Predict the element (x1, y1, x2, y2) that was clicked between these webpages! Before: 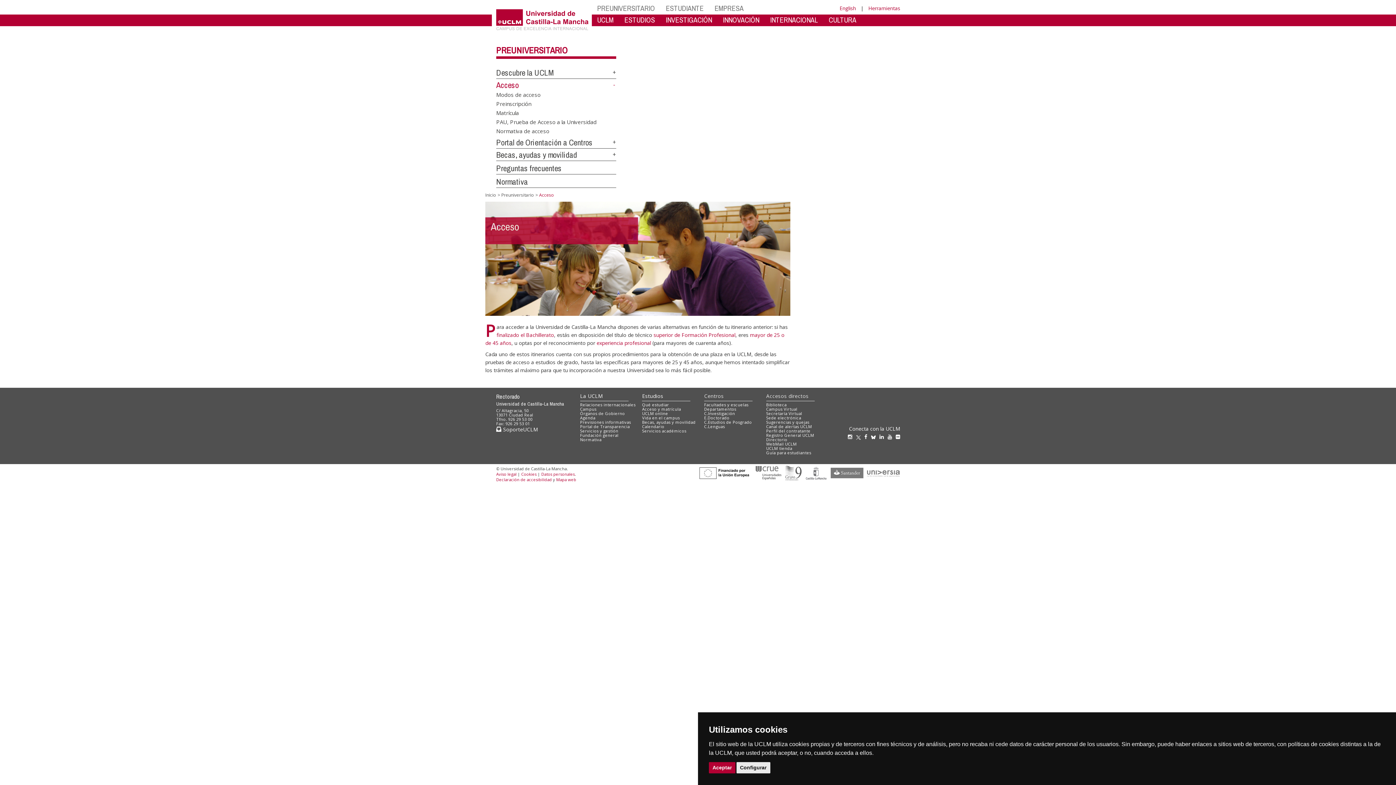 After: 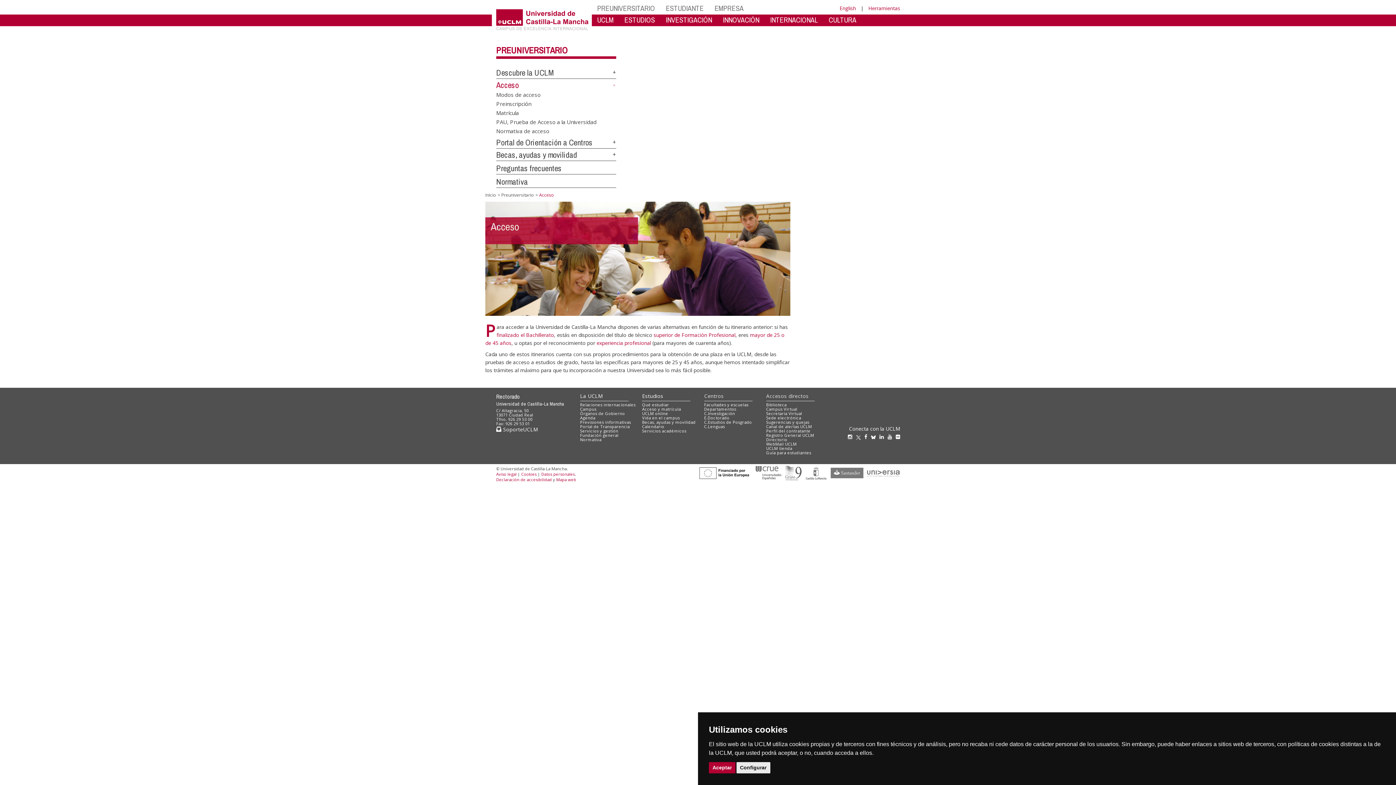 Action: bbox: (830, 469, 863, 476)